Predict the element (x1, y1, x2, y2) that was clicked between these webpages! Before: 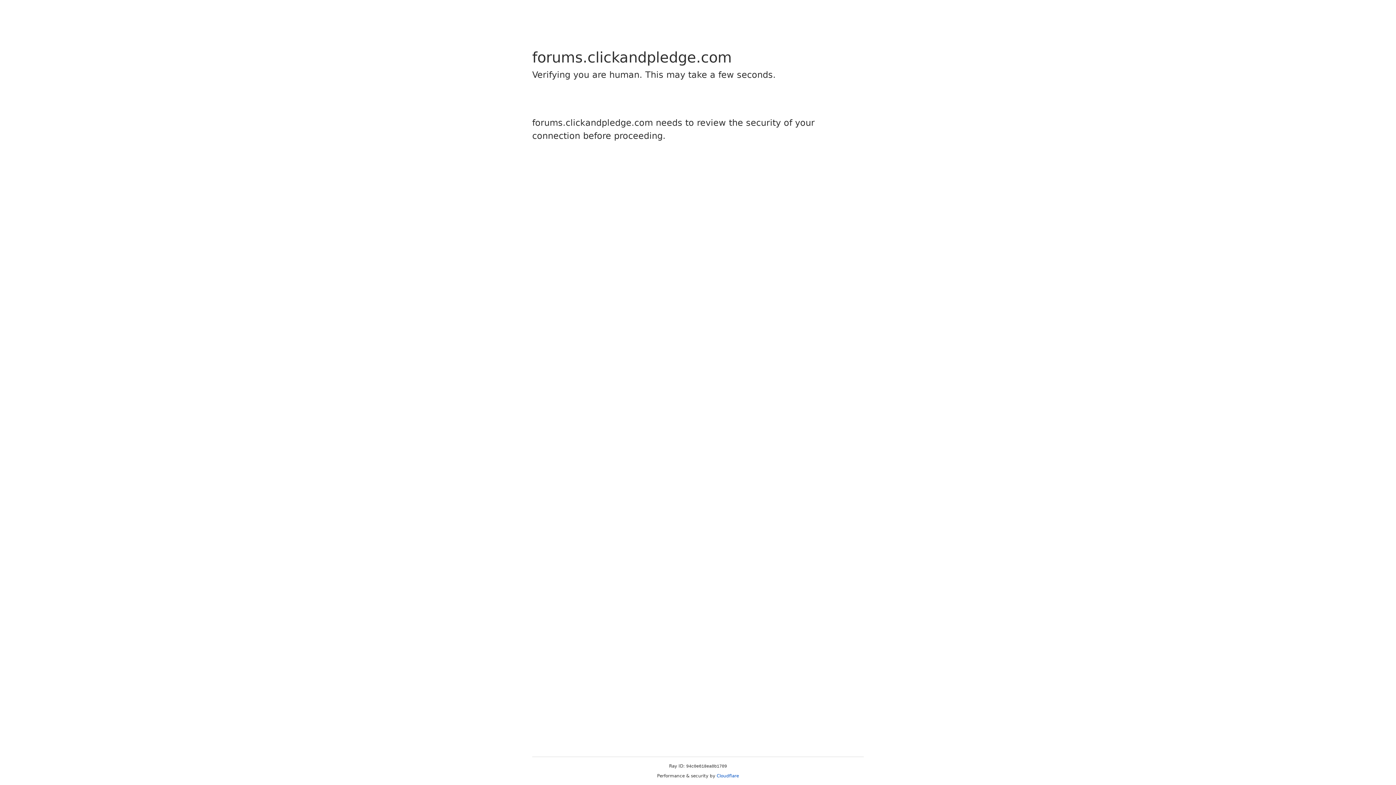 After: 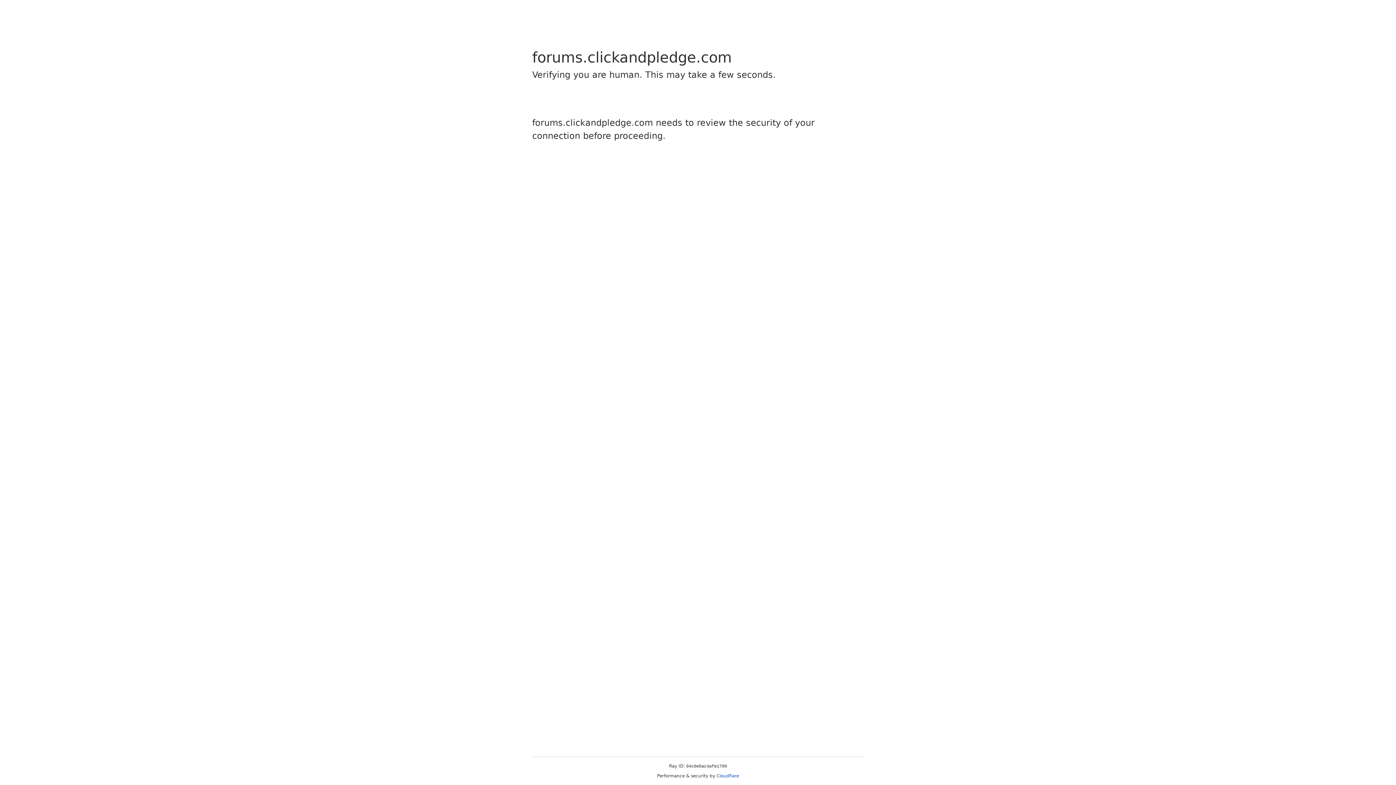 Action: label: Cloudflare bbox: (716, 773, 739, 778)